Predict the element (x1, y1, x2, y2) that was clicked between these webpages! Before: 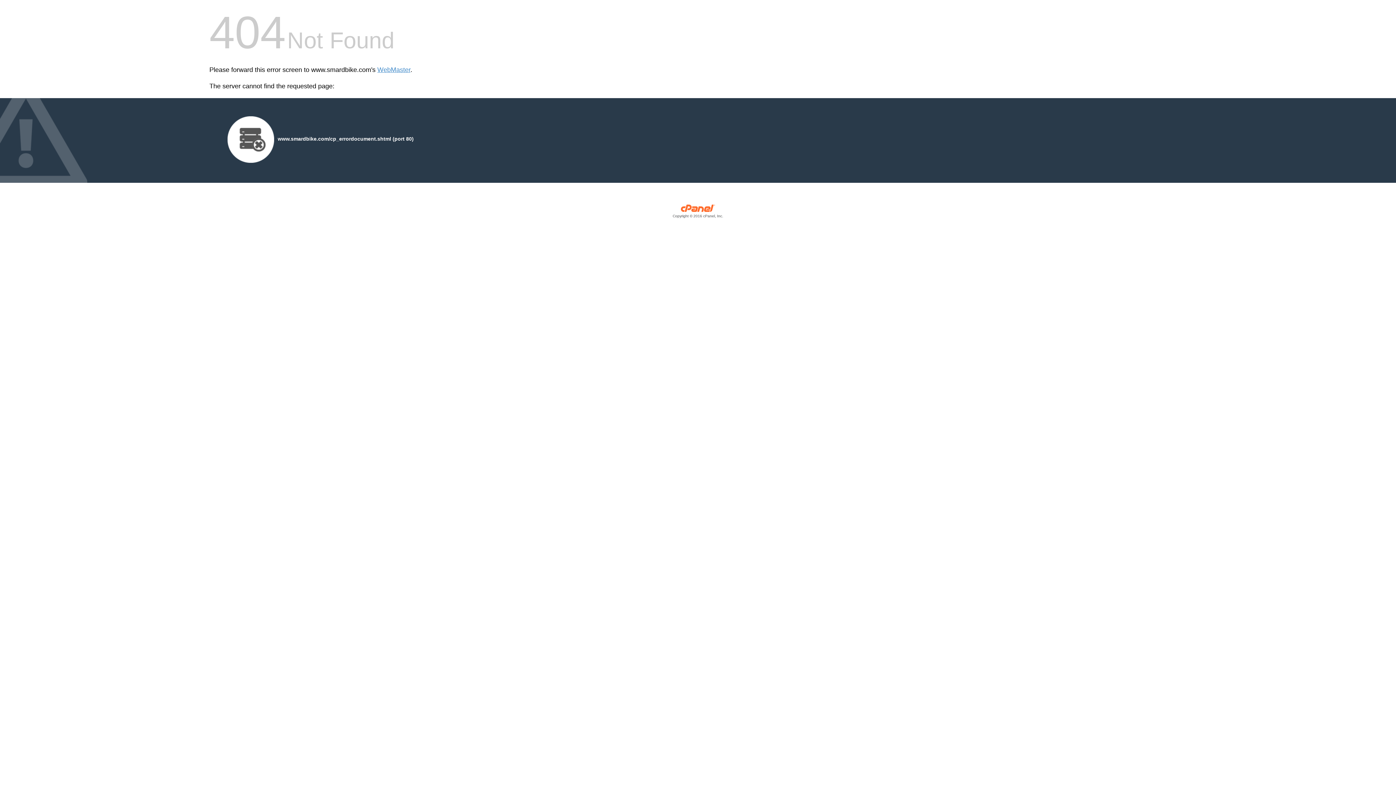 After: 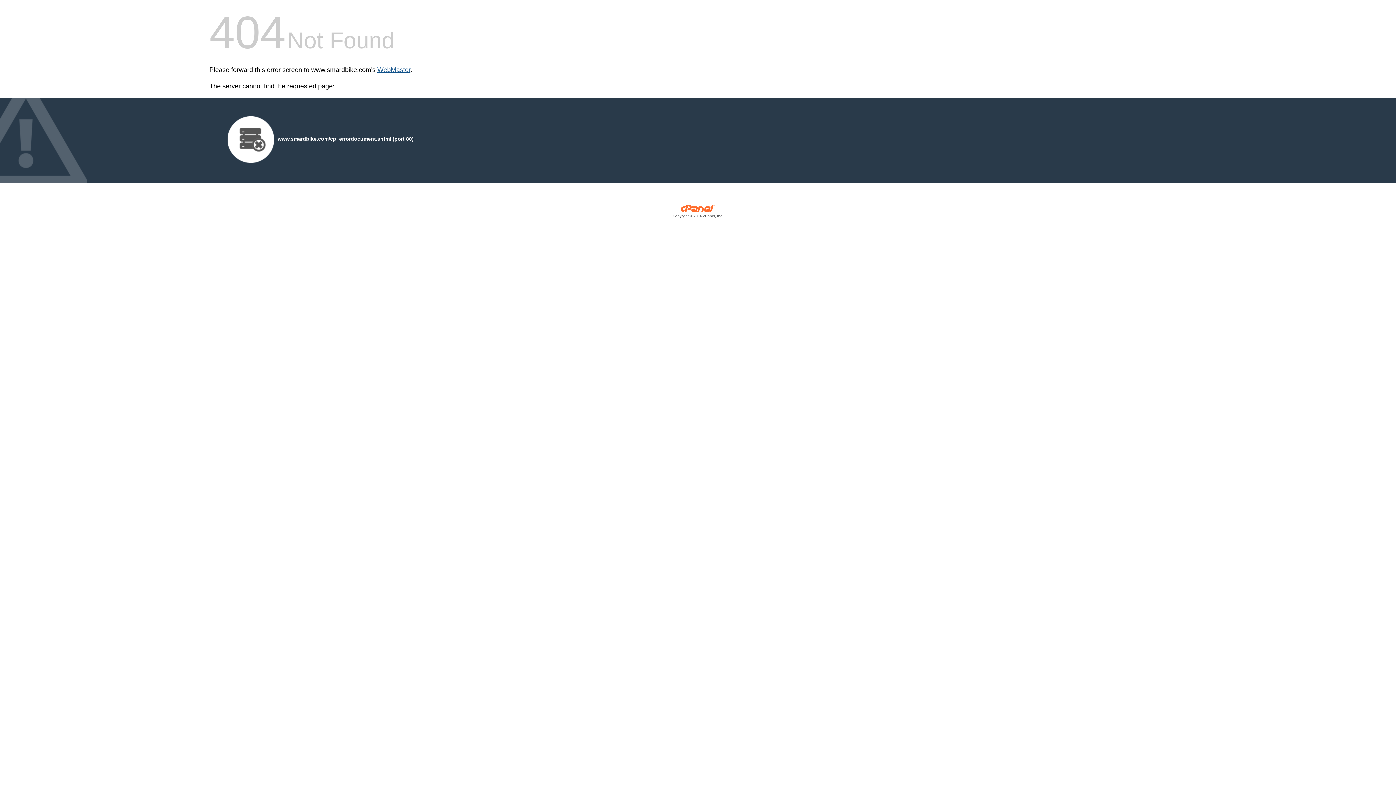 Action: label: WebMaster bbox: (377, 66, 410, 73)